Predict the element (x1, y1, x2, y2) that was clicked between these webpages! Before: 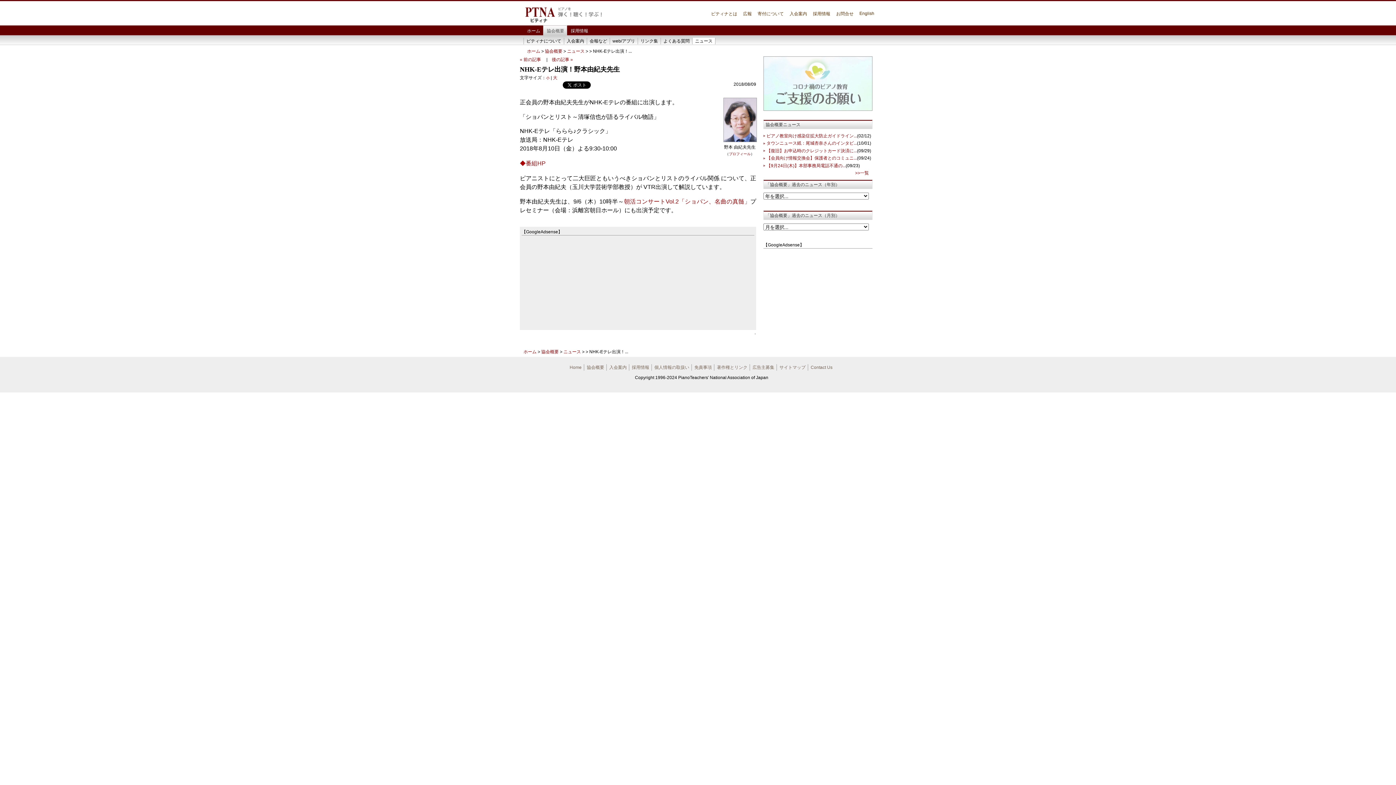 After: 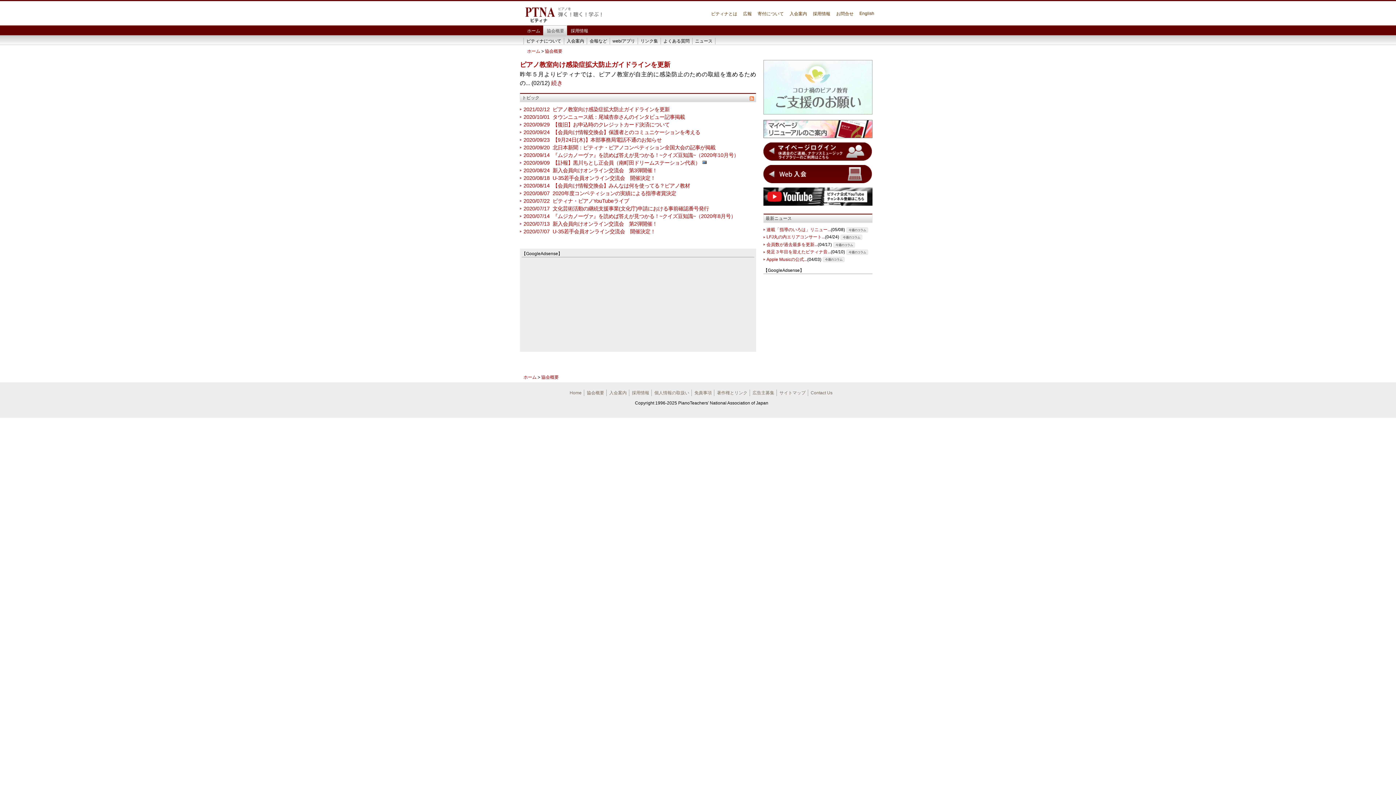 Action: label: 協会概要 bbox: (541, 349, 558, 354)